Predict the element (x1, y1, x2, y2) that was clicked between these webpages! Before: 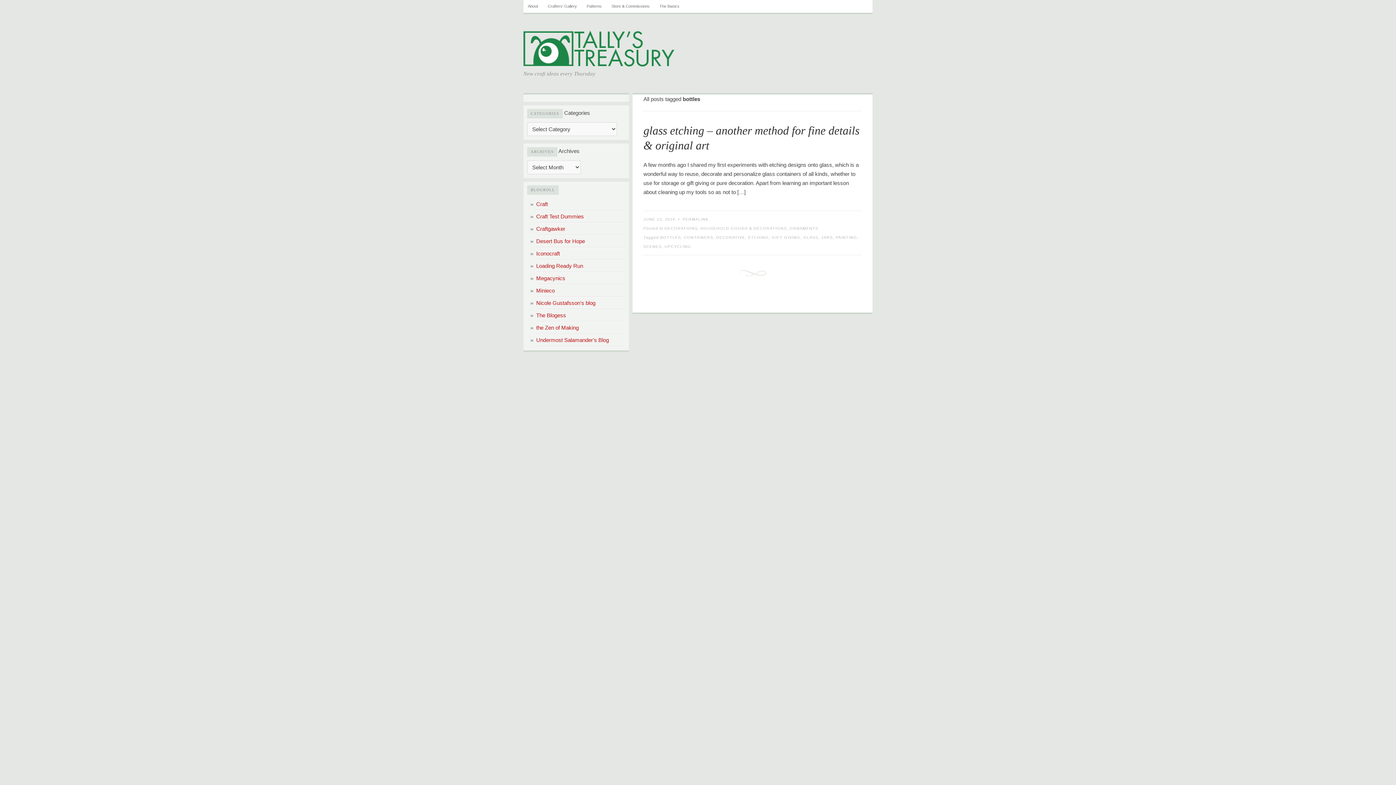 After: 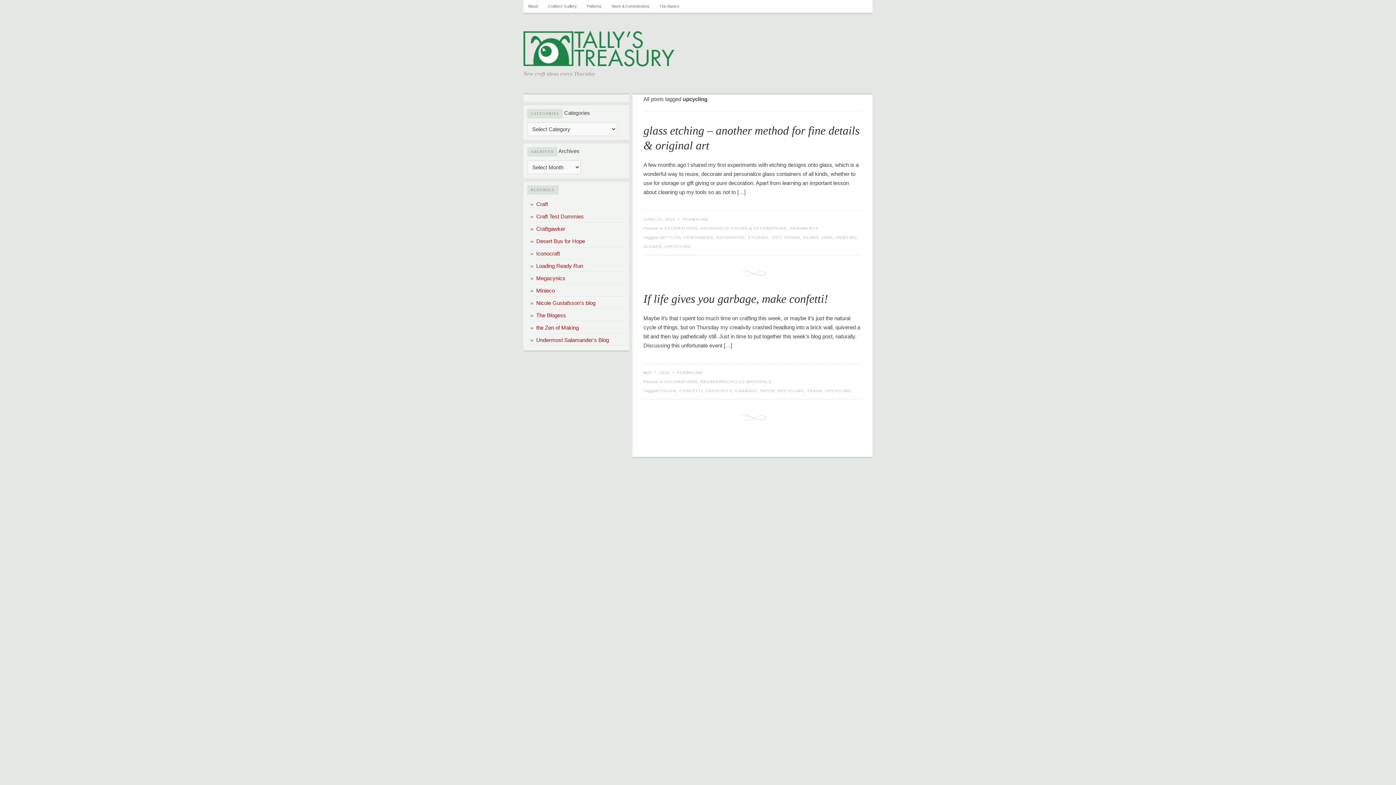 Action: label: UPCYCLING bbox: (664, 244, 691, 248)